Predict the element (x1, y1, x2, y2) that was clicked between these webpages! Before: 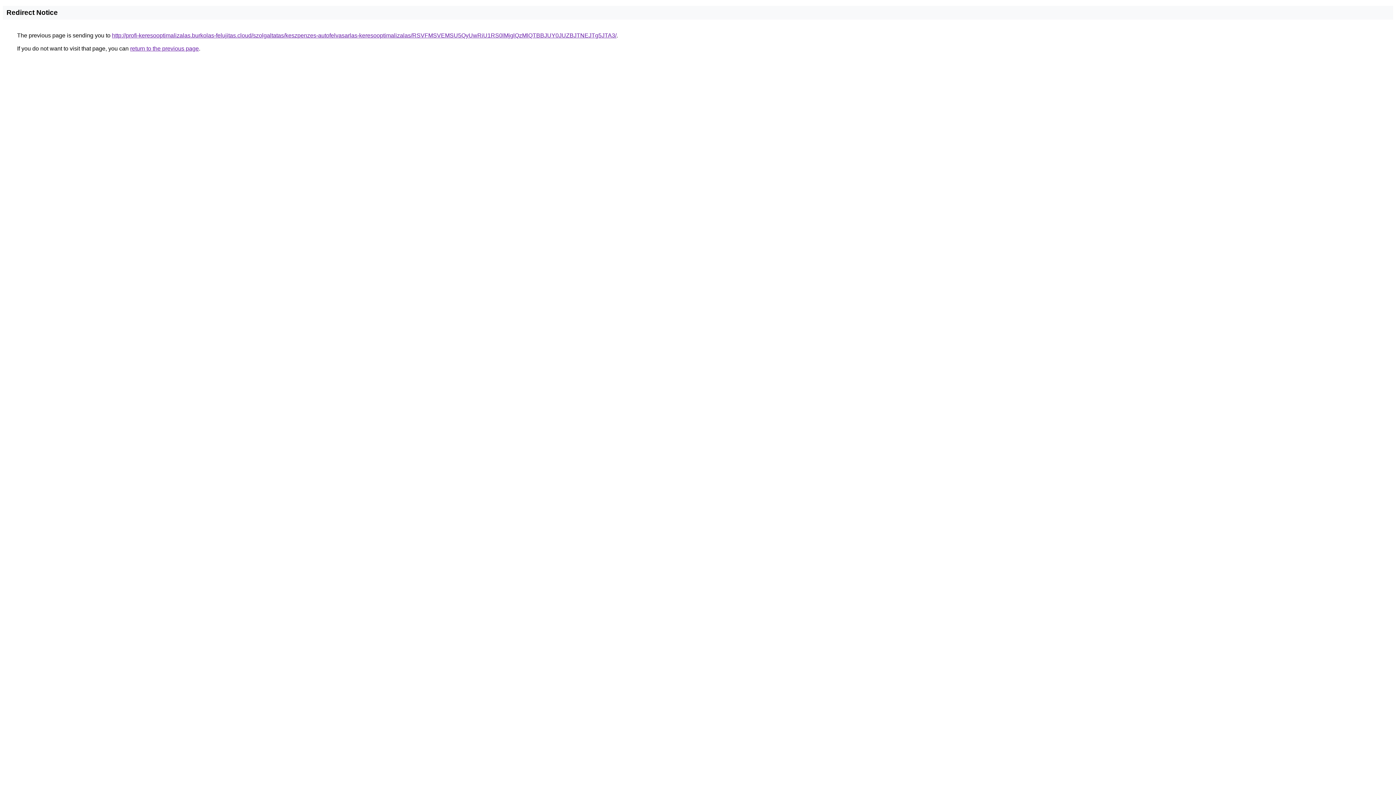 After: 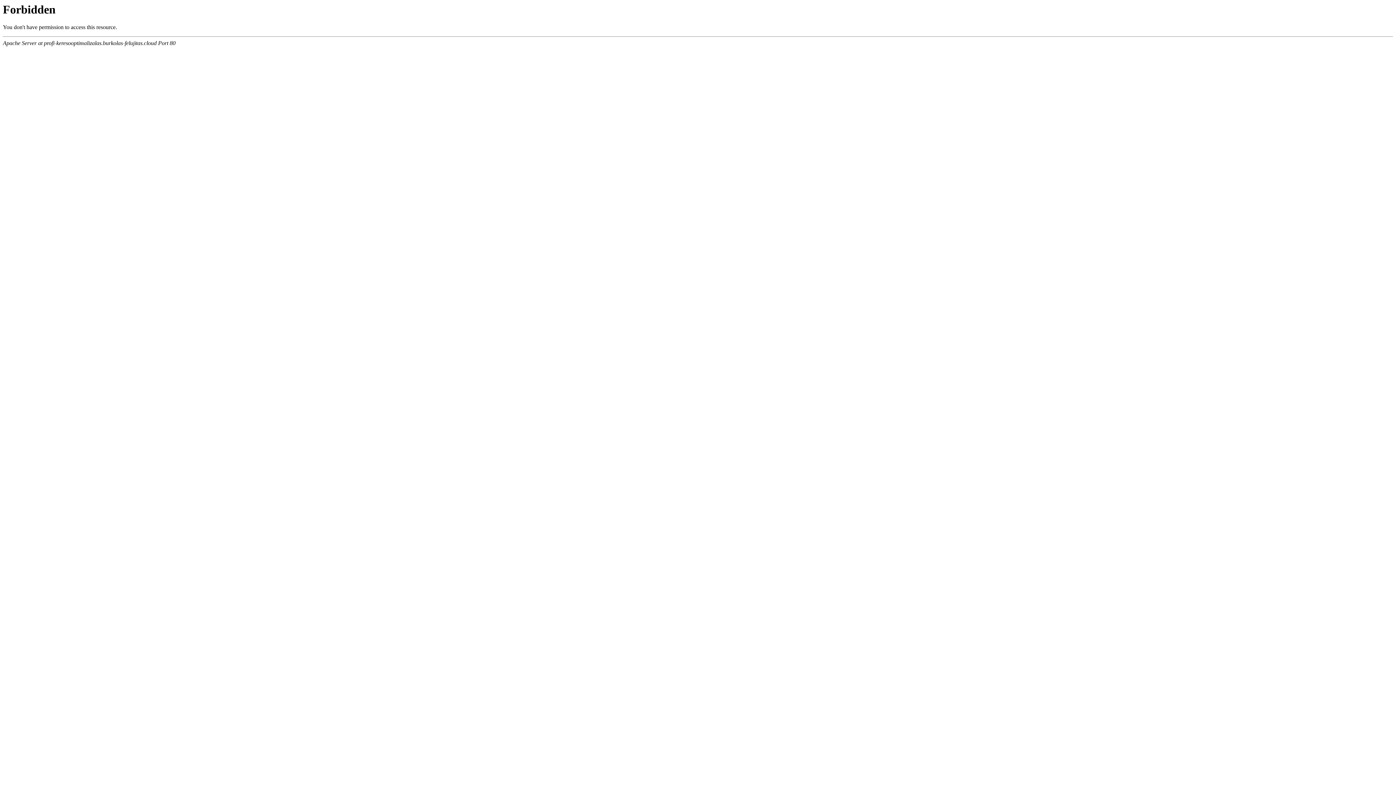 Action: label: http://profi-keresooptimalizalas.burkolas-felujitas.cloud/szolgaltatas/keszpenzes-autofelvasarlas-keresooptimalizalas/RSVFMSVEMSU5QyUwRiU1RS0lMjglQzMlQTBBJUY0JUZBJTNEJTg5JTA3/ bbox: (112, 32, 616, 38)